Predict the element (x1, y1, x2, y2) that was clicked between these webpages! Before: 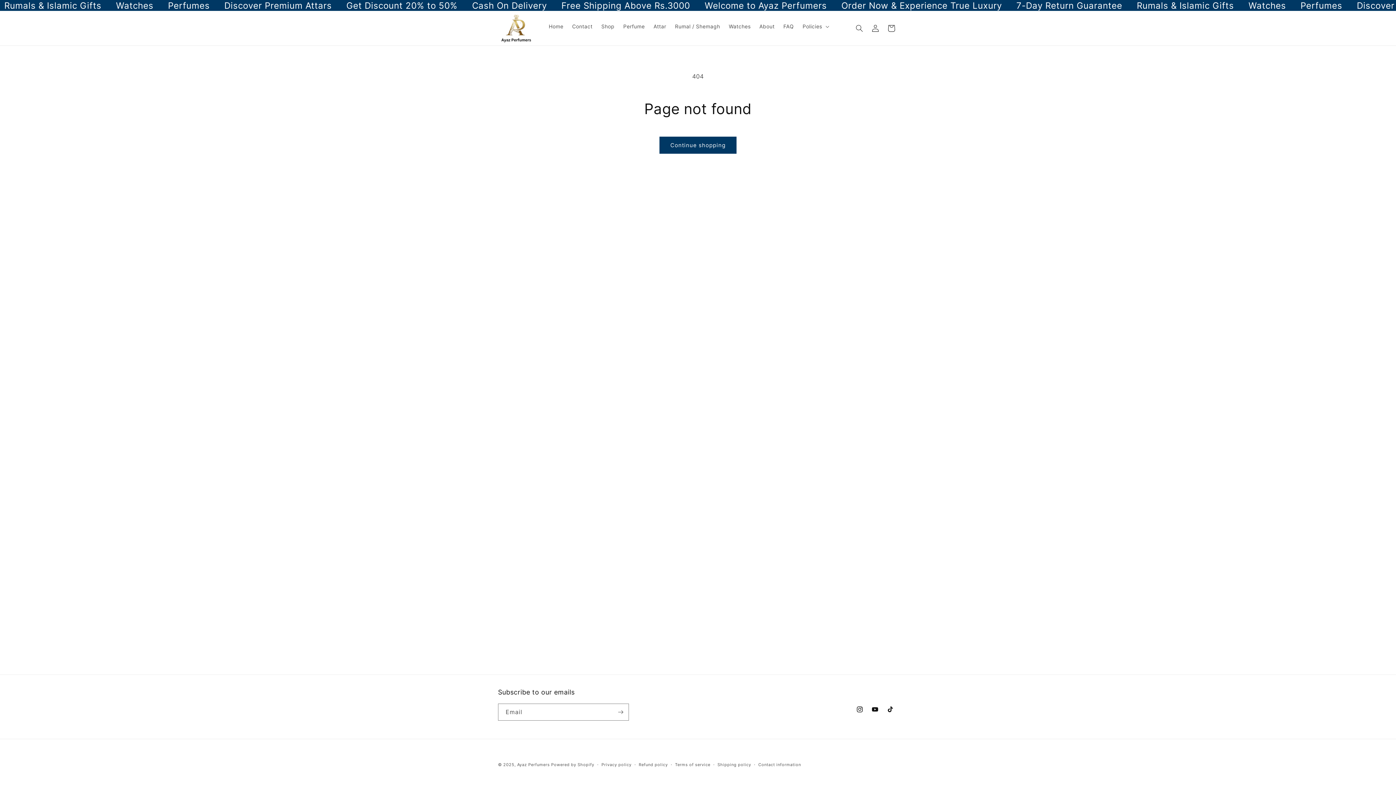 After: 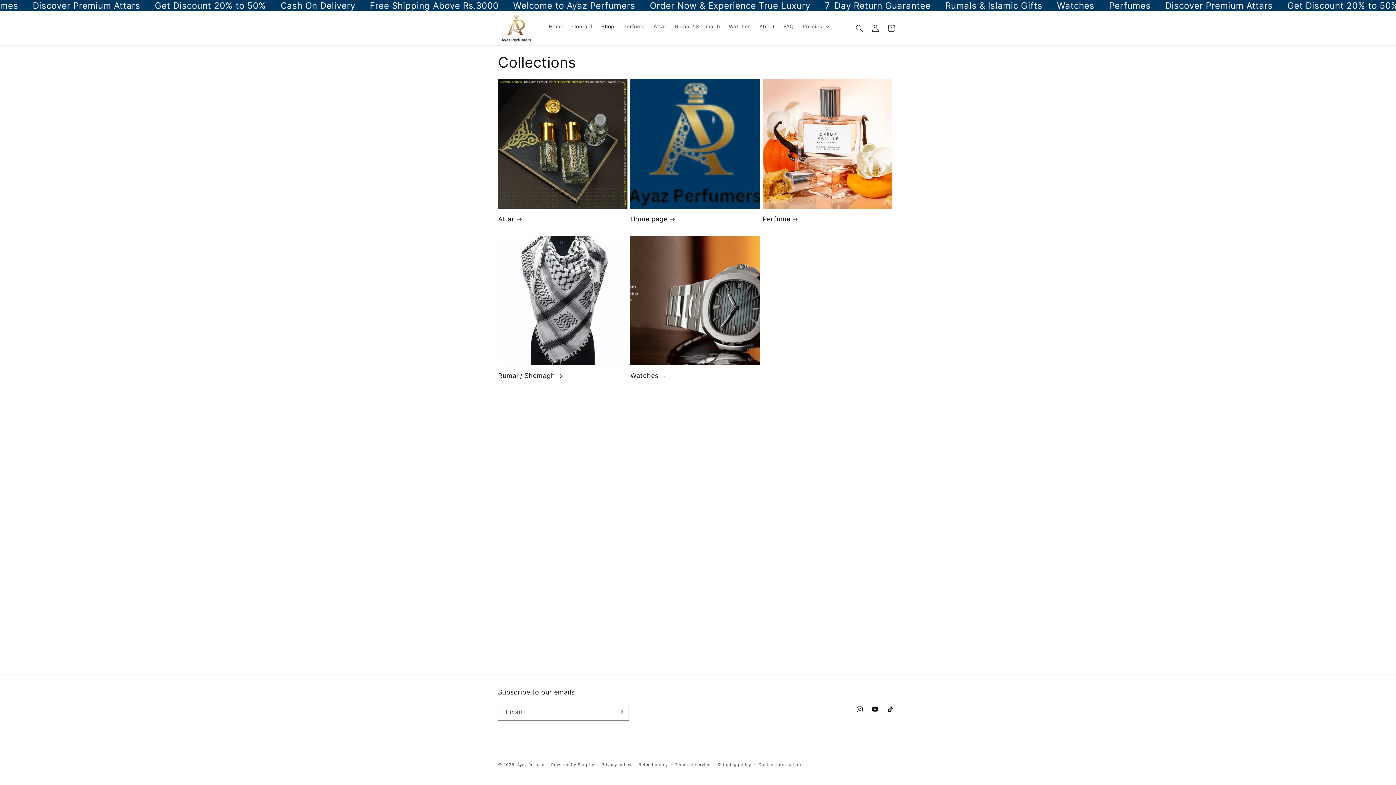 Action: label: Shop bbox: (597, 18, 619, 34)